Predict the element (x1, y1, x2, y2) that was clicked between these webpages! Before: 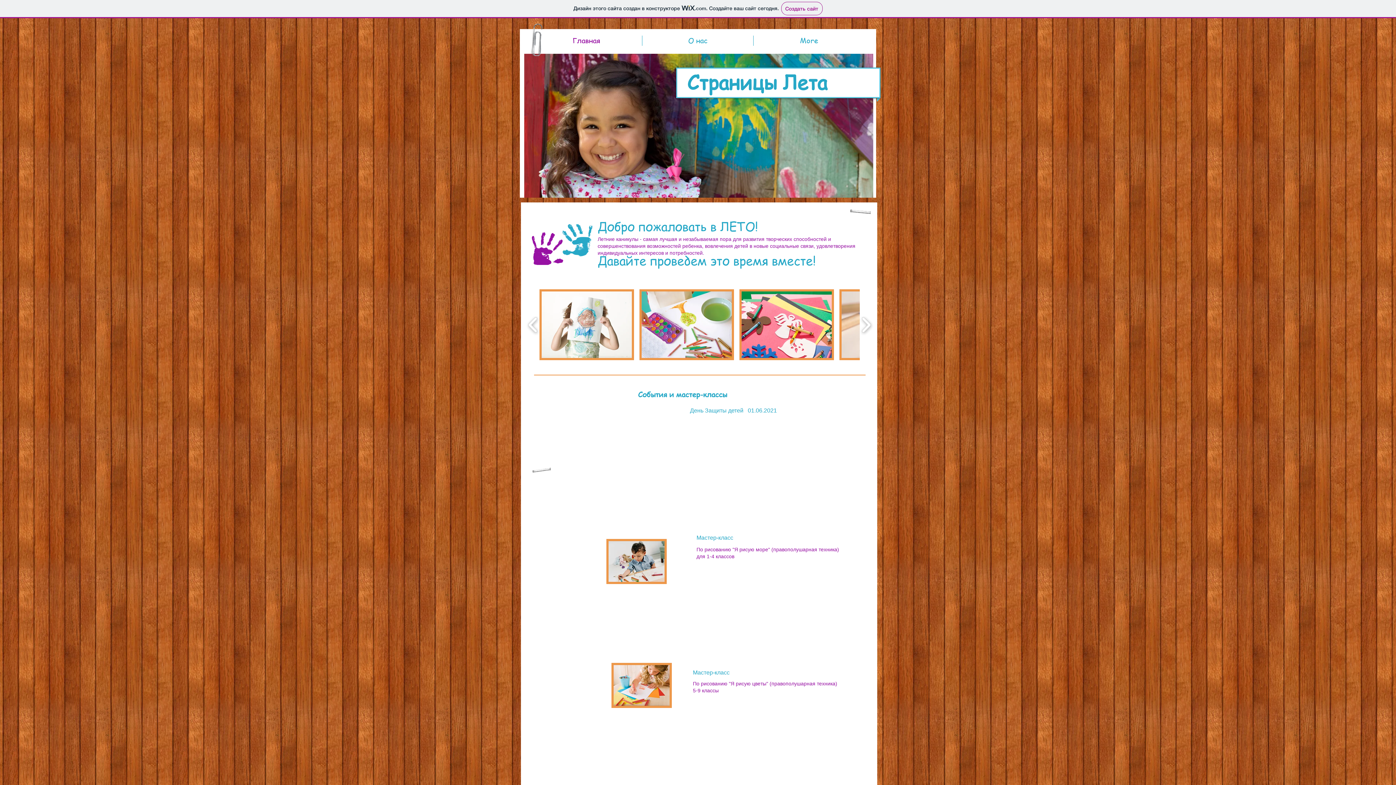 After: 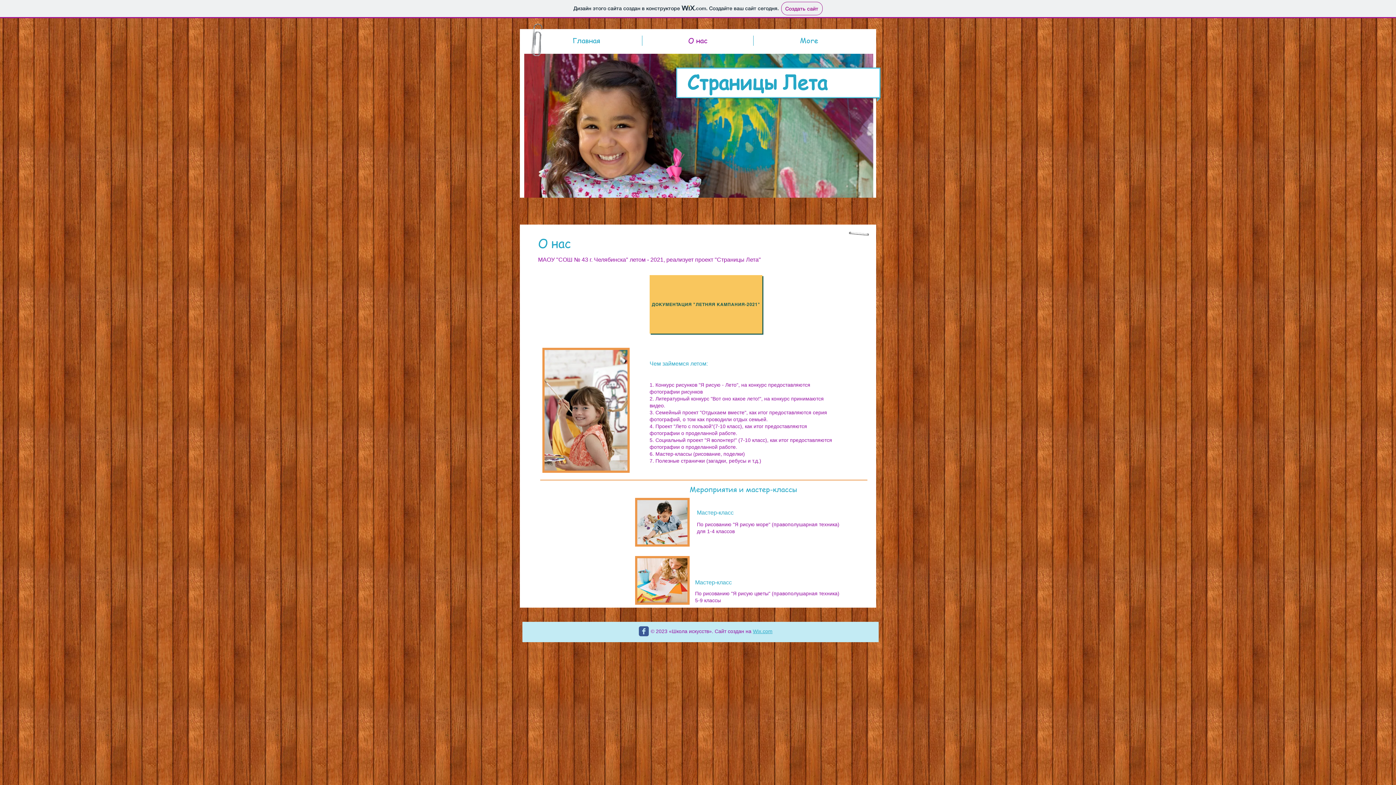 Action: bbox: (642, 35, 753, 45) label: О нас